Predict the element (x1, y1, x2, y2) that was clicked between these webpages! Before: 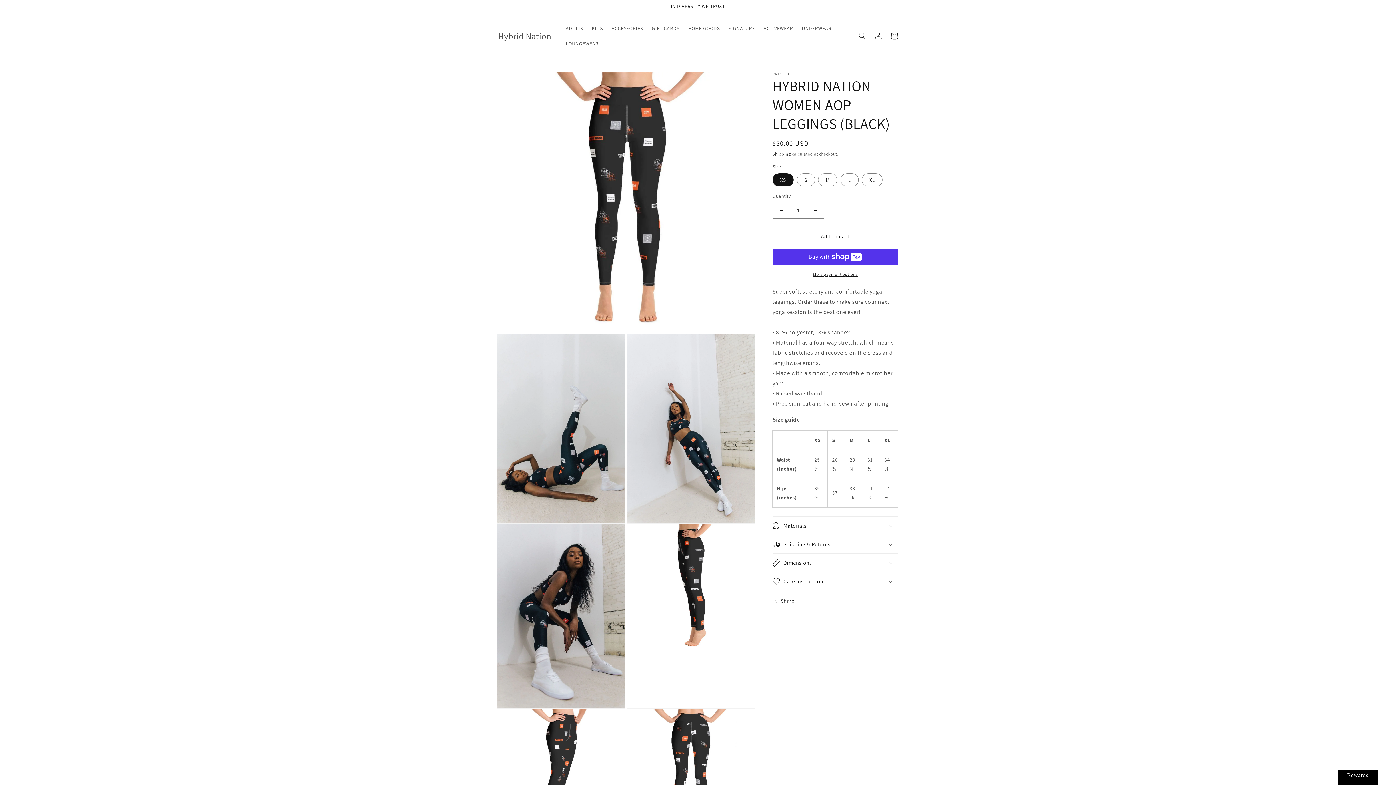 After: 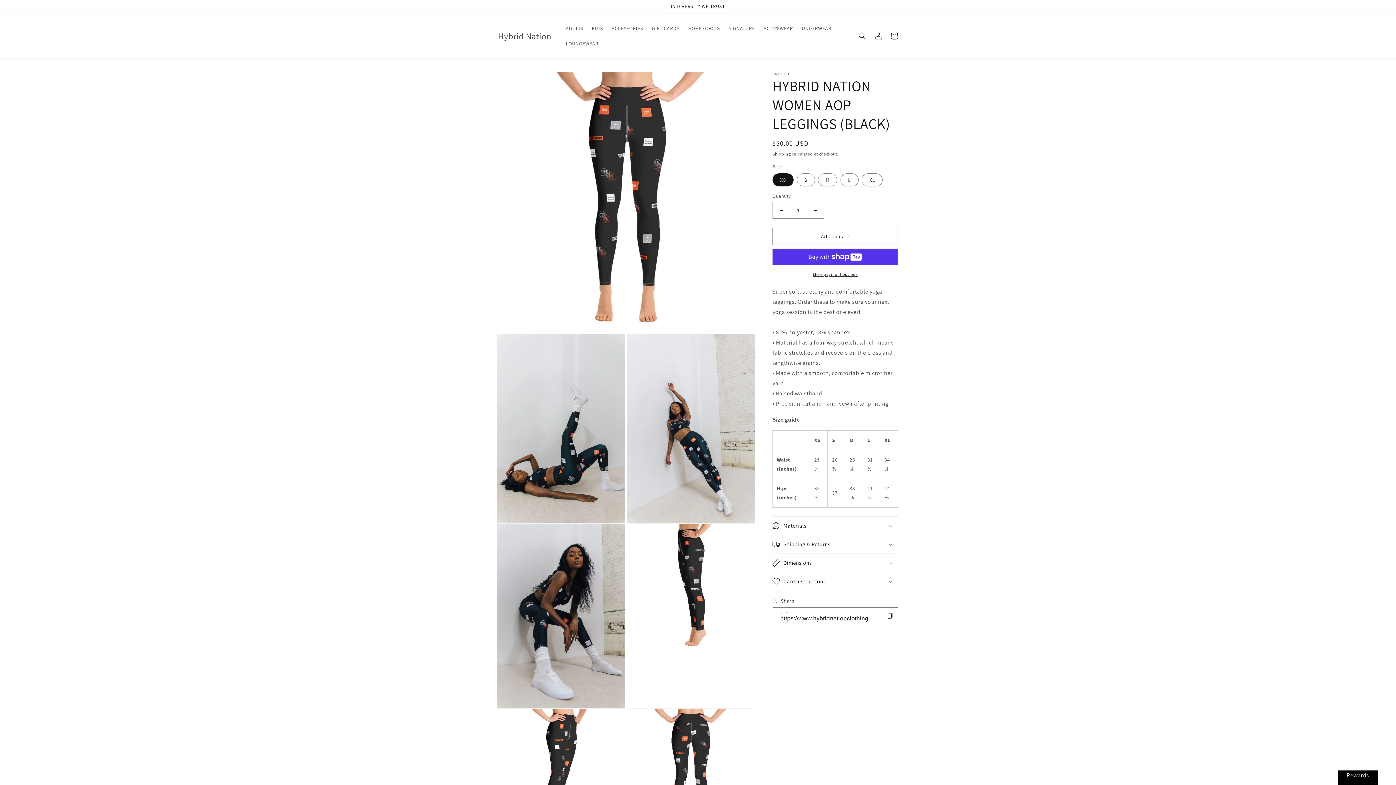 Action: bbox: (772, 596, 794, 605) label: Share